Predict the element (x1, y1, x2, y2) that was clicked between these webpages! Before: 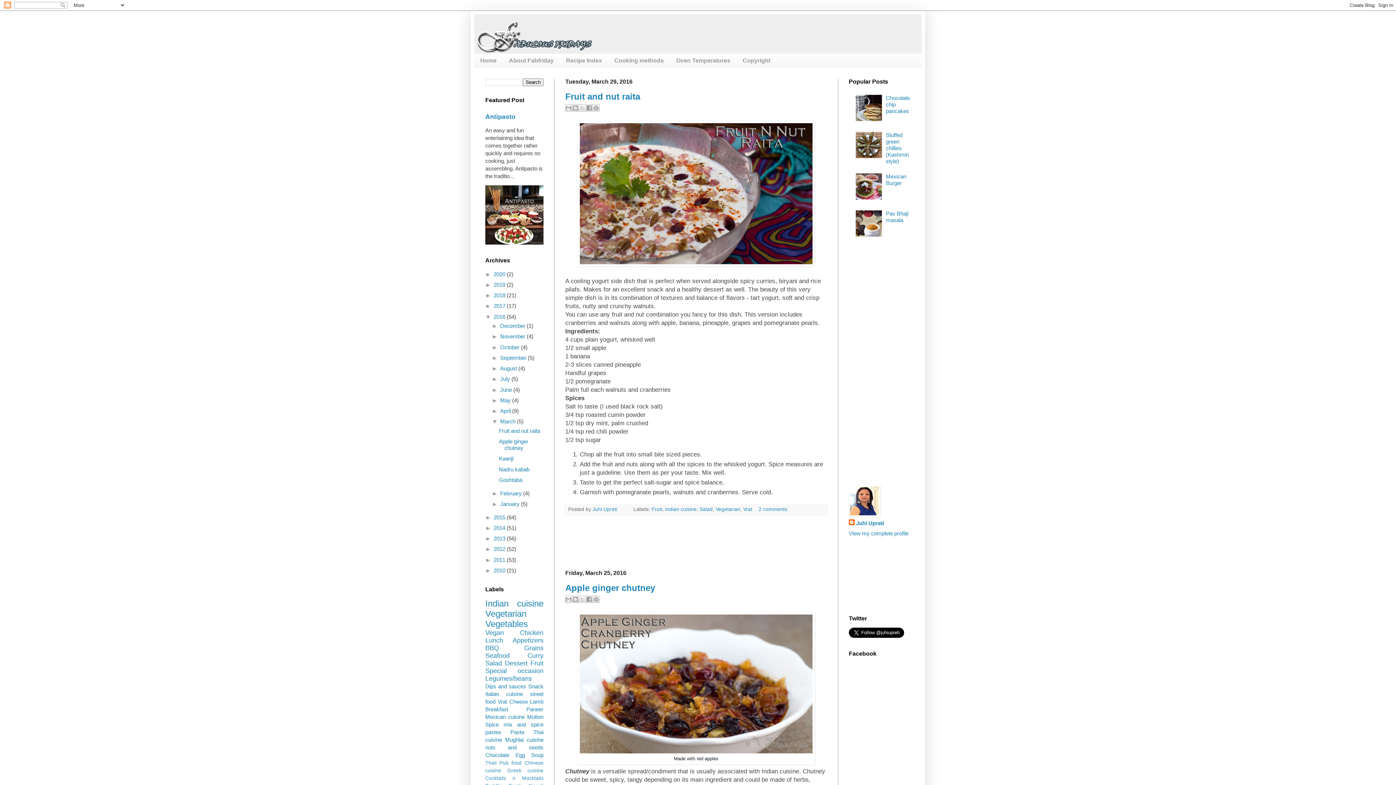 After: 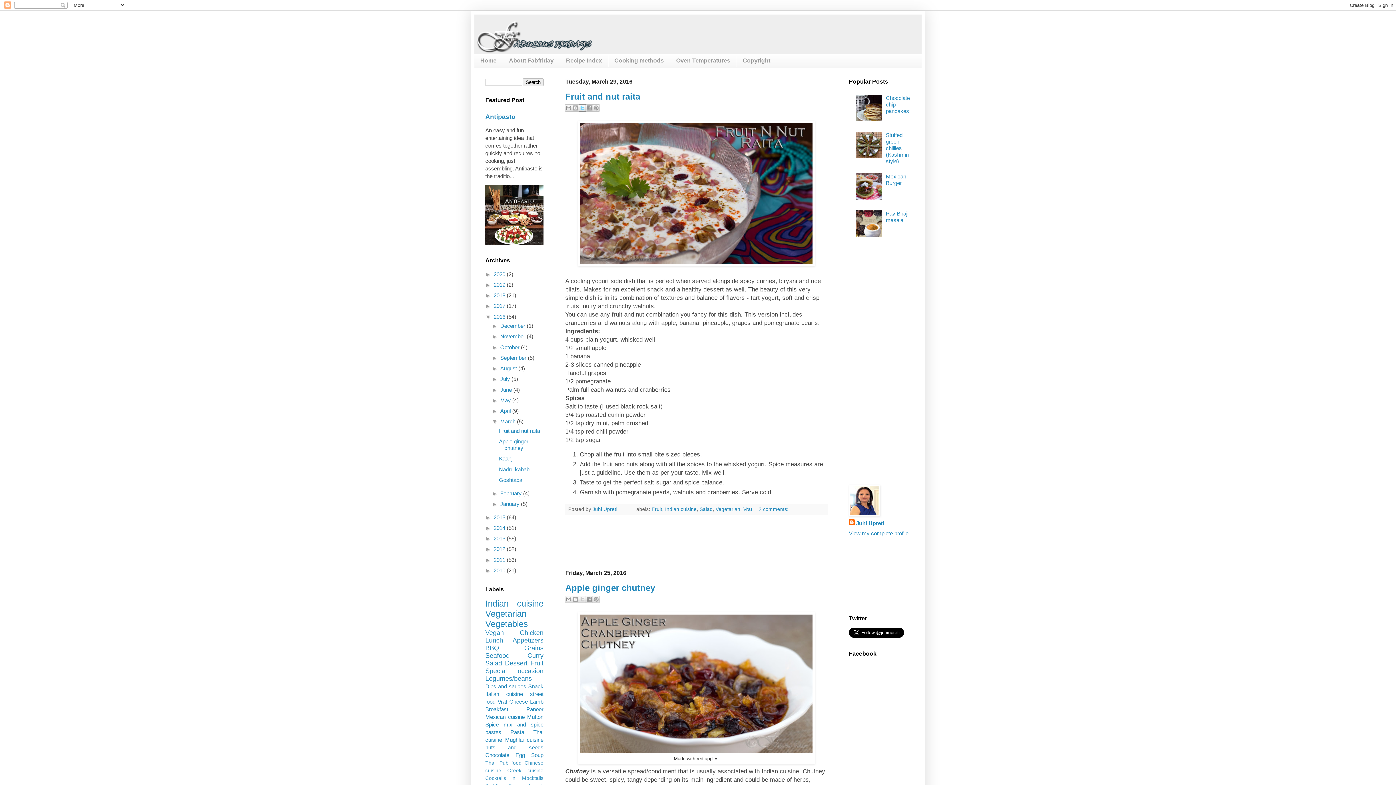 Action: label: Share to X bbox: (578, 104, 586, 111)